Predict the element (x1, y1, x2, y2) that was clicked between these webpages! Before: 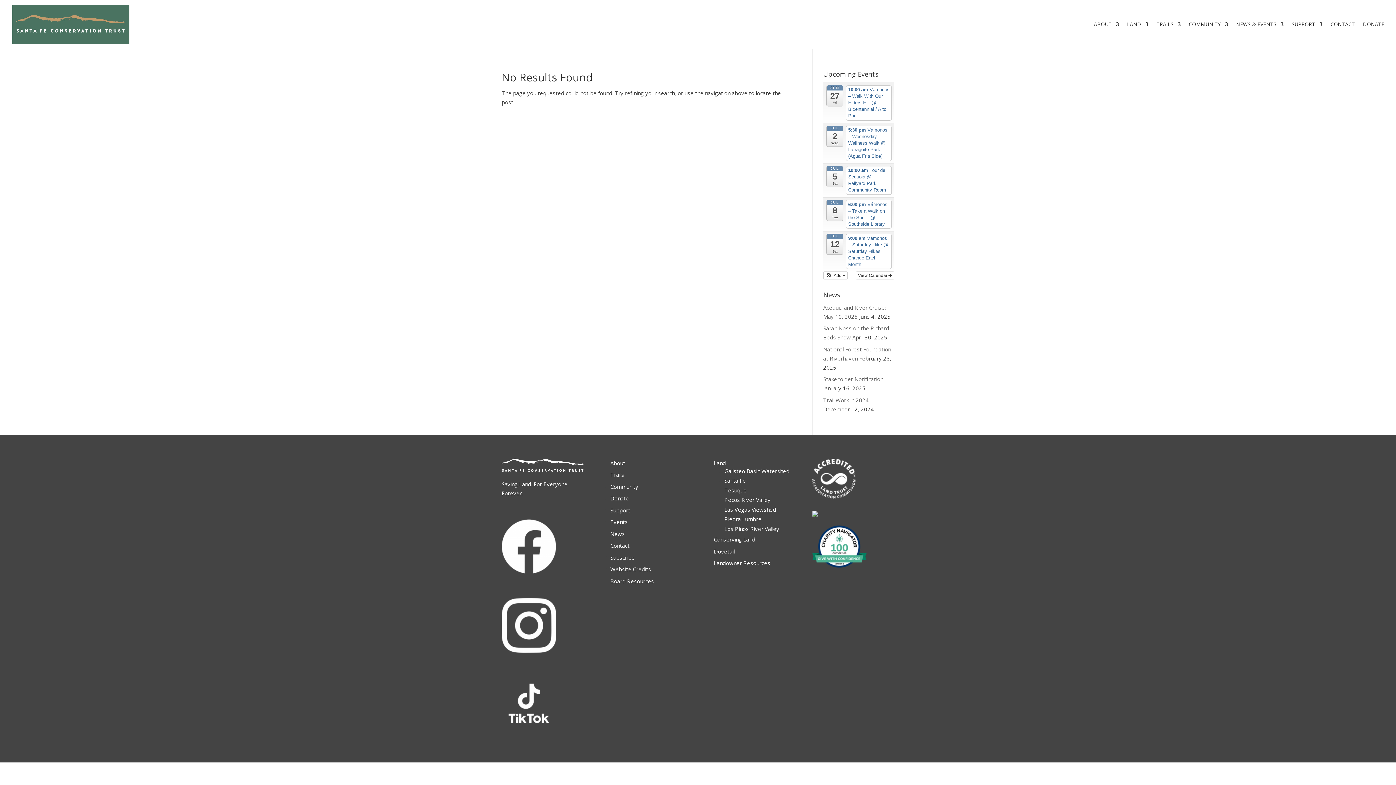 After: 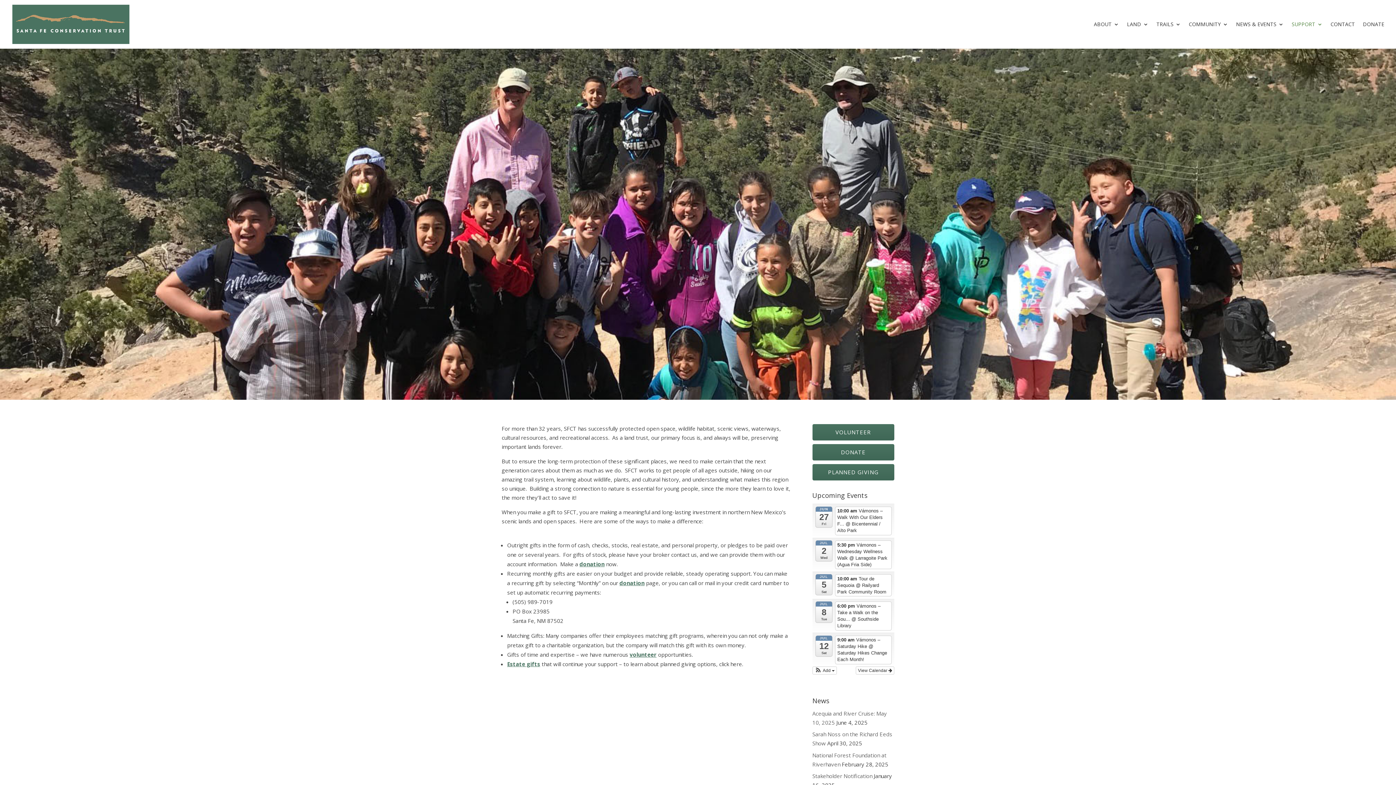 Action: bbox: (610, 506, 630, 514) label: Support